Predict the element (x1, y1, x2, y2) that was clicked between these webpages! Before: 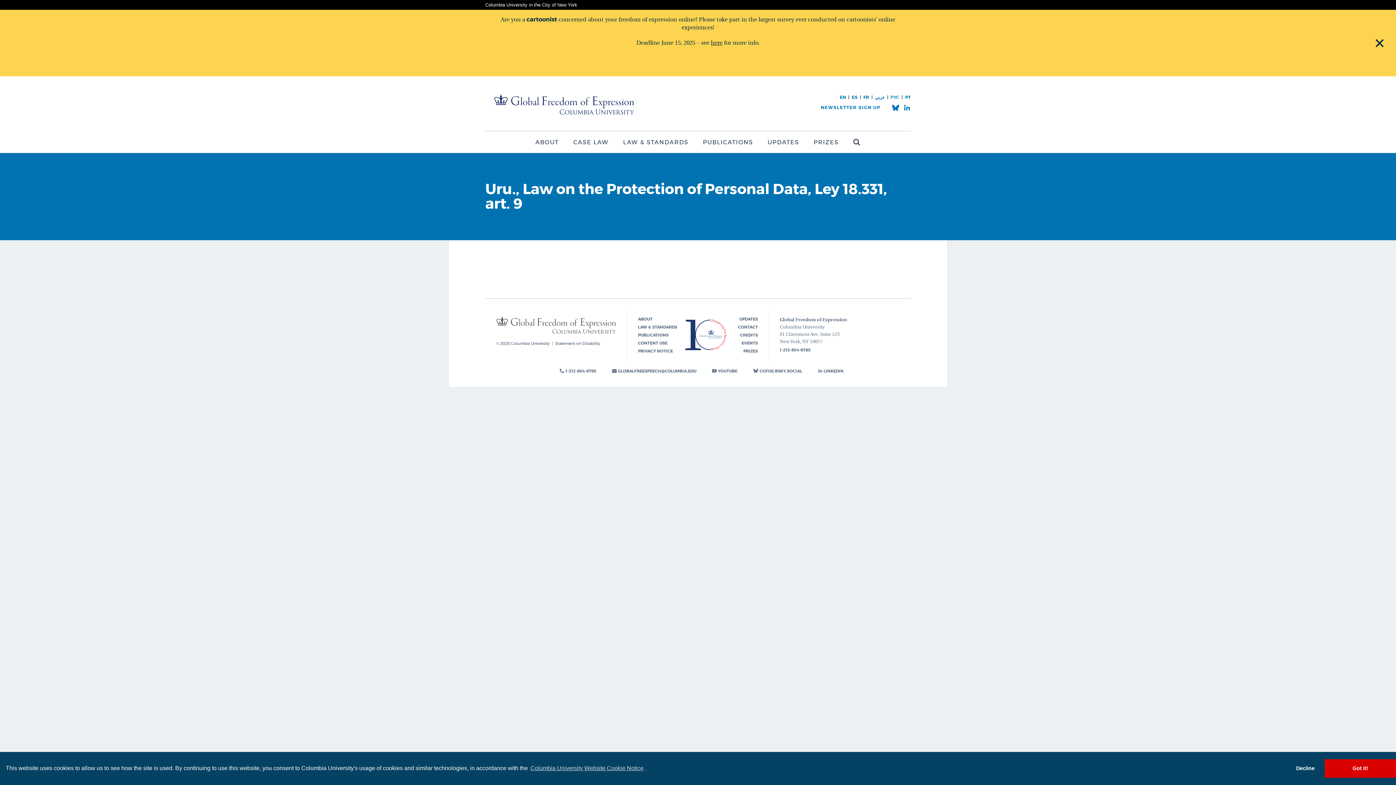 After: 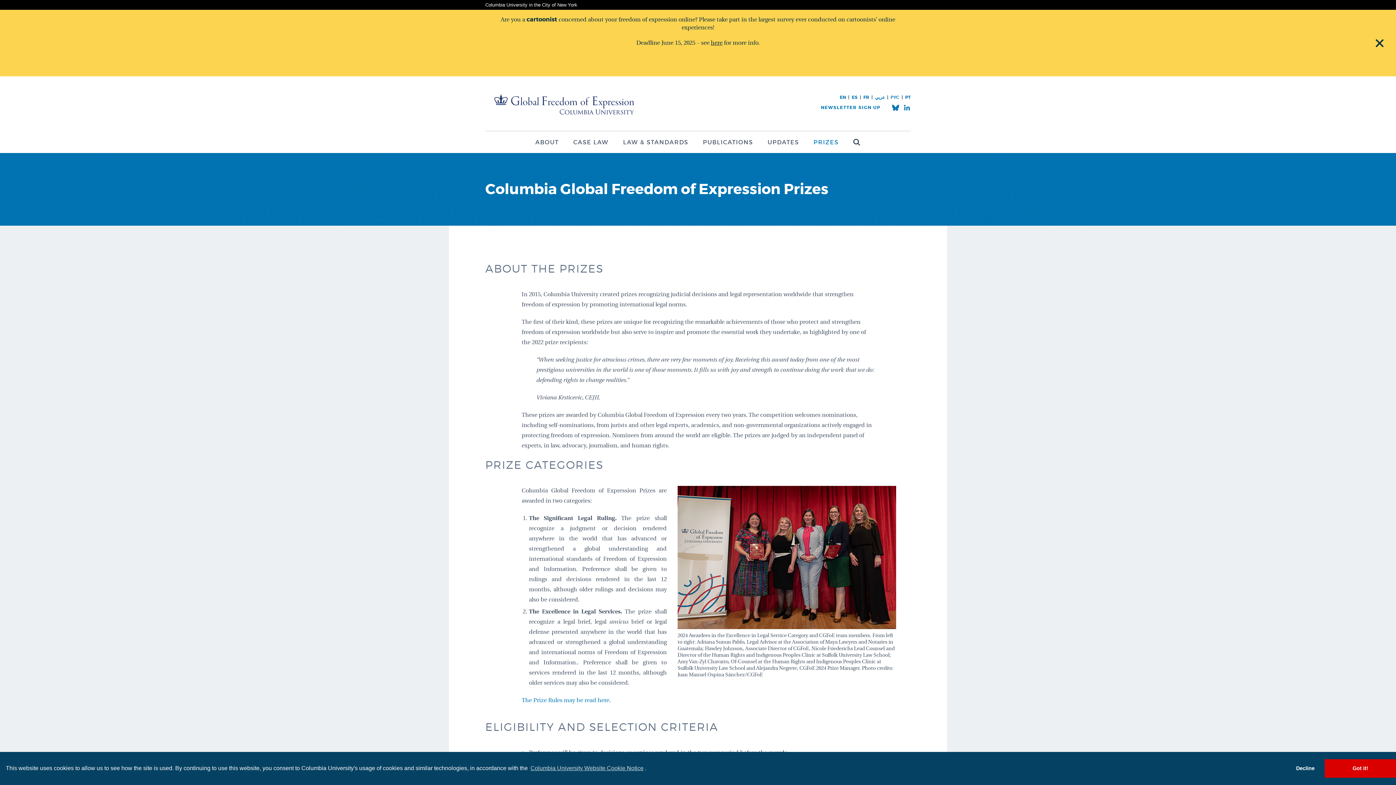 Action: label: PRIZES bbox: (806, 131, 846, 153)